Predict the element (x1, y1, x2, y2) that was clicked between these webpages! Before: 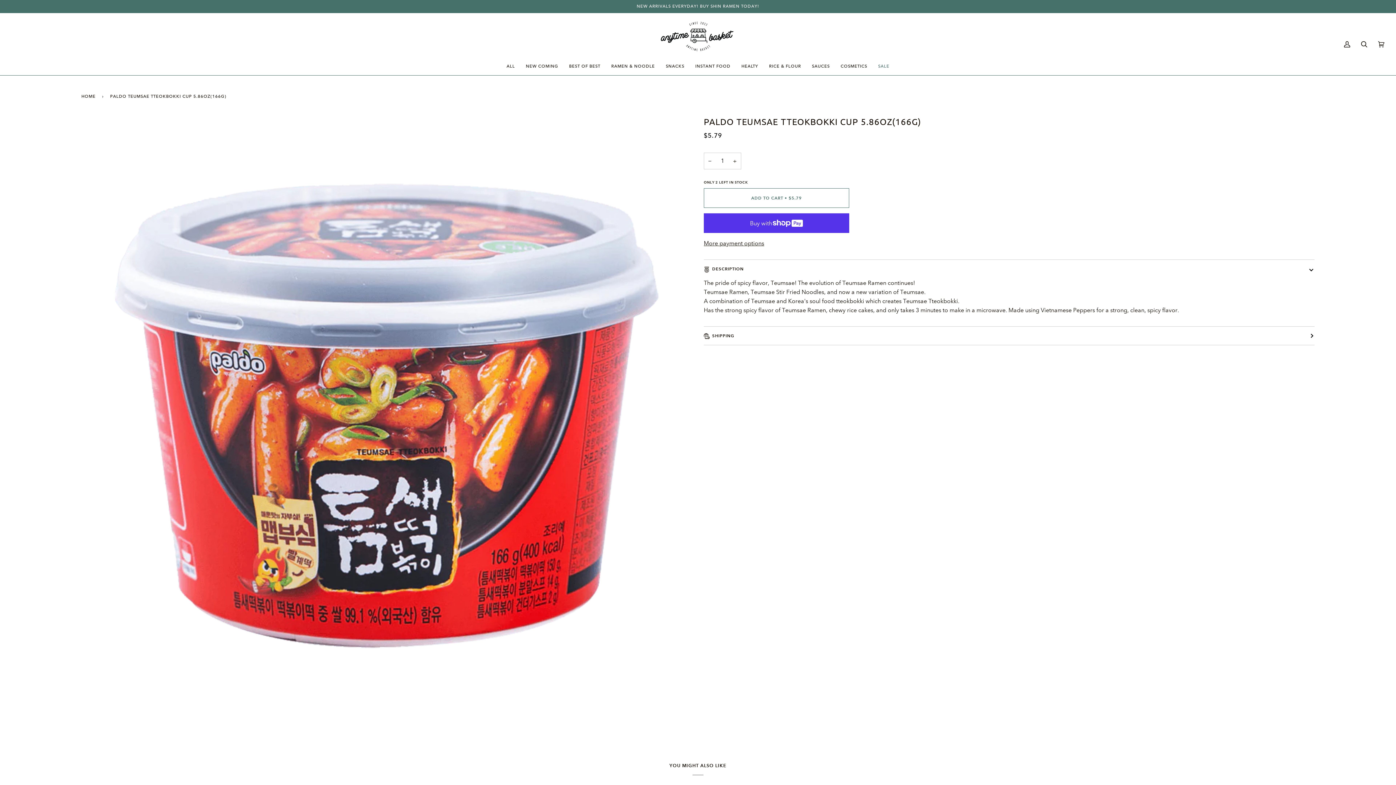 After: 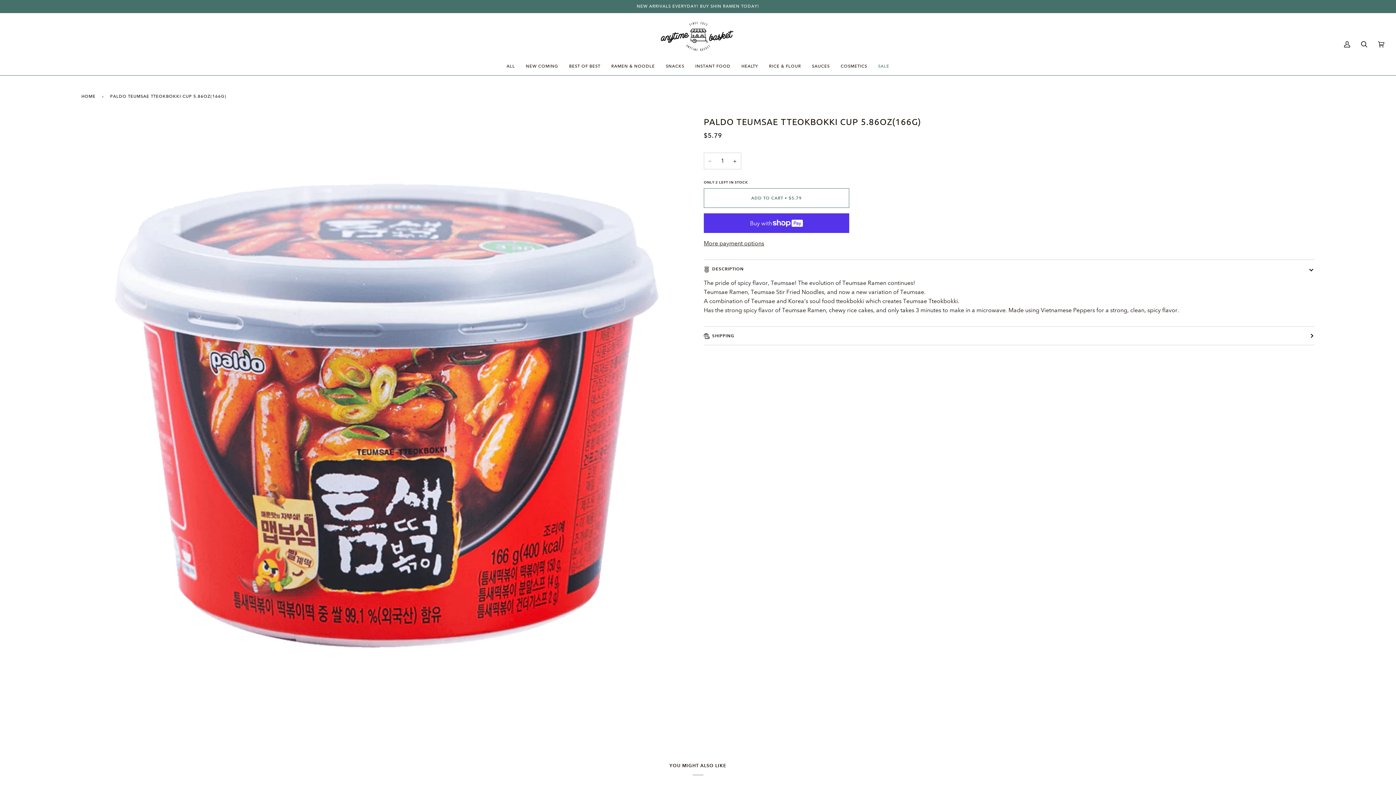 Action: bbox: (704, 152, 716, 169) label: −